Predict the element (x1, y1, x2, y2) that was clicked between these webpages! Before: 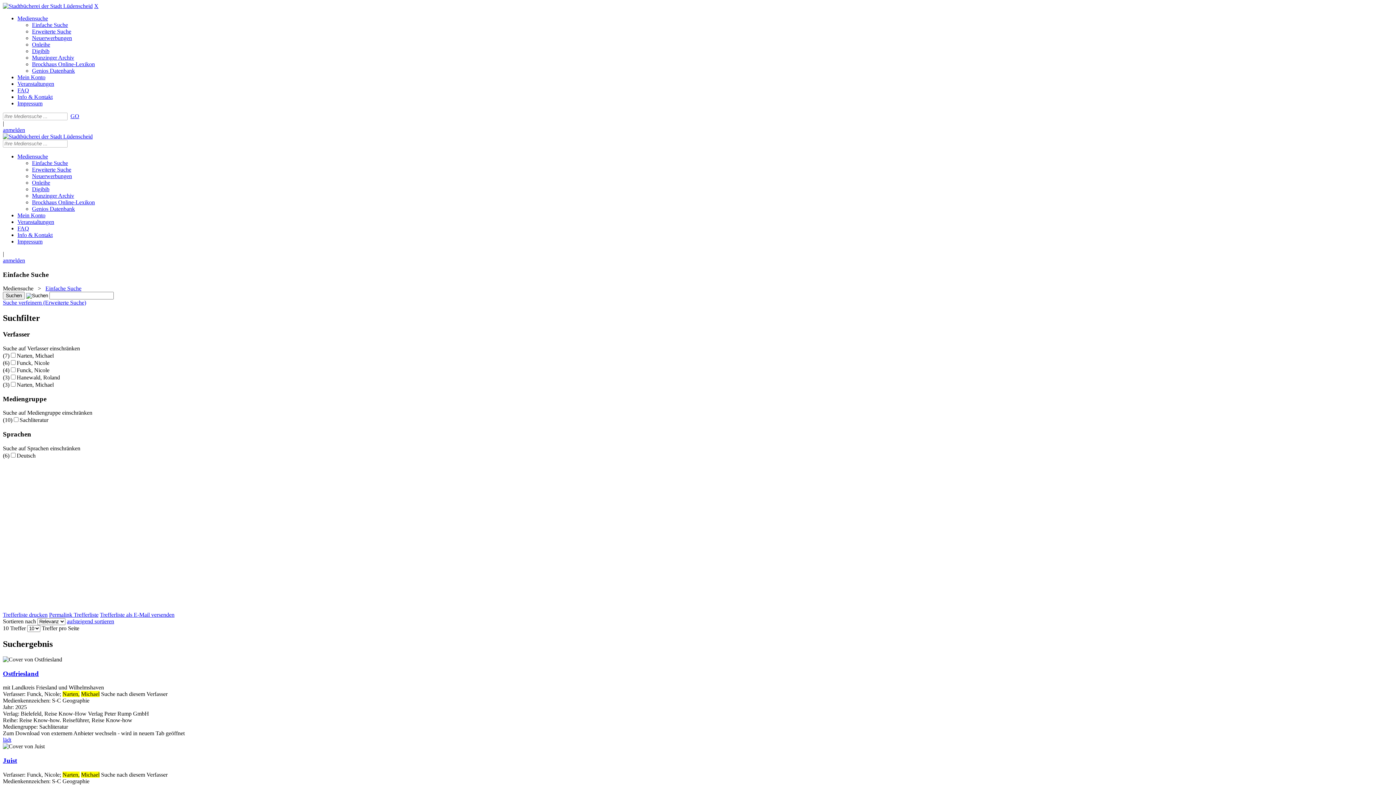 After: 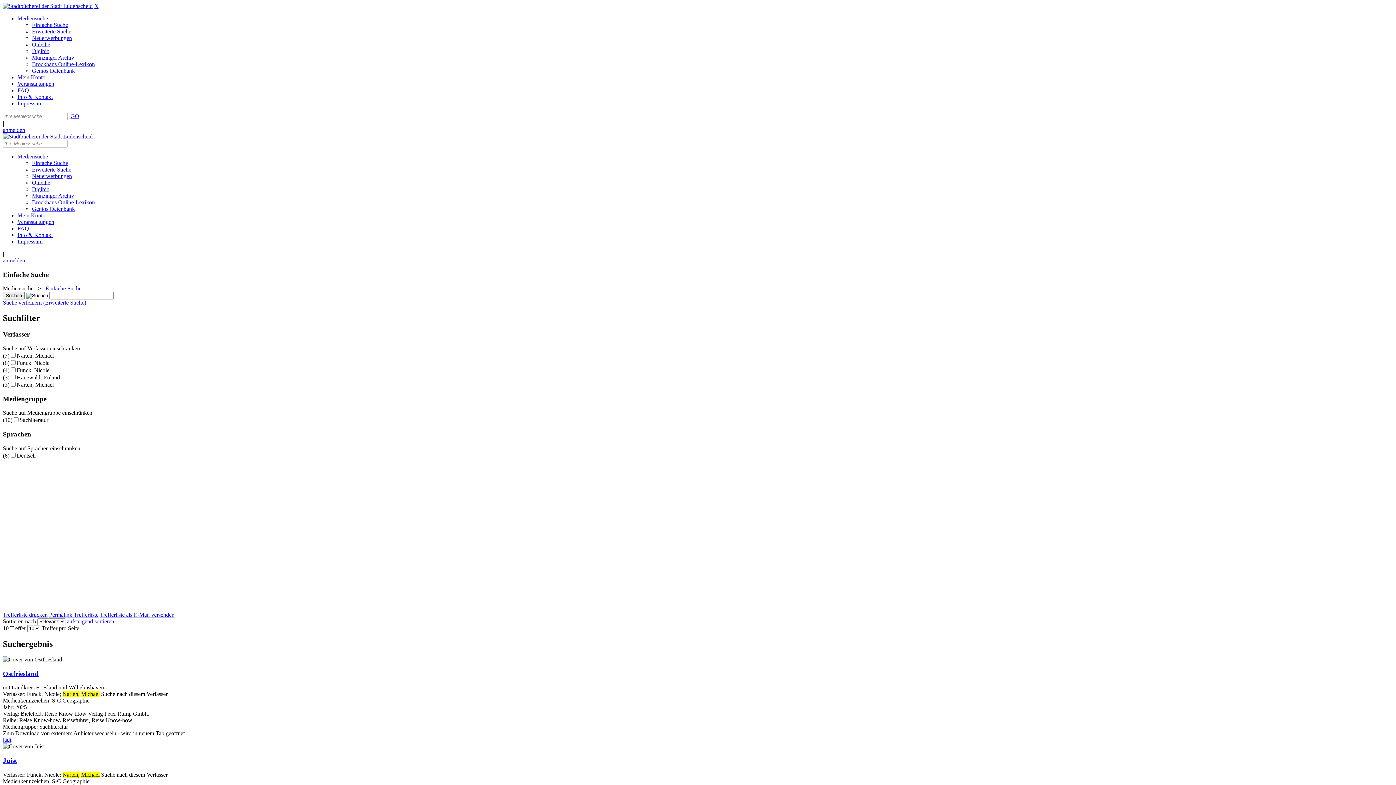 Action: bbox: (17, 225, 29, 231) label: FAQ